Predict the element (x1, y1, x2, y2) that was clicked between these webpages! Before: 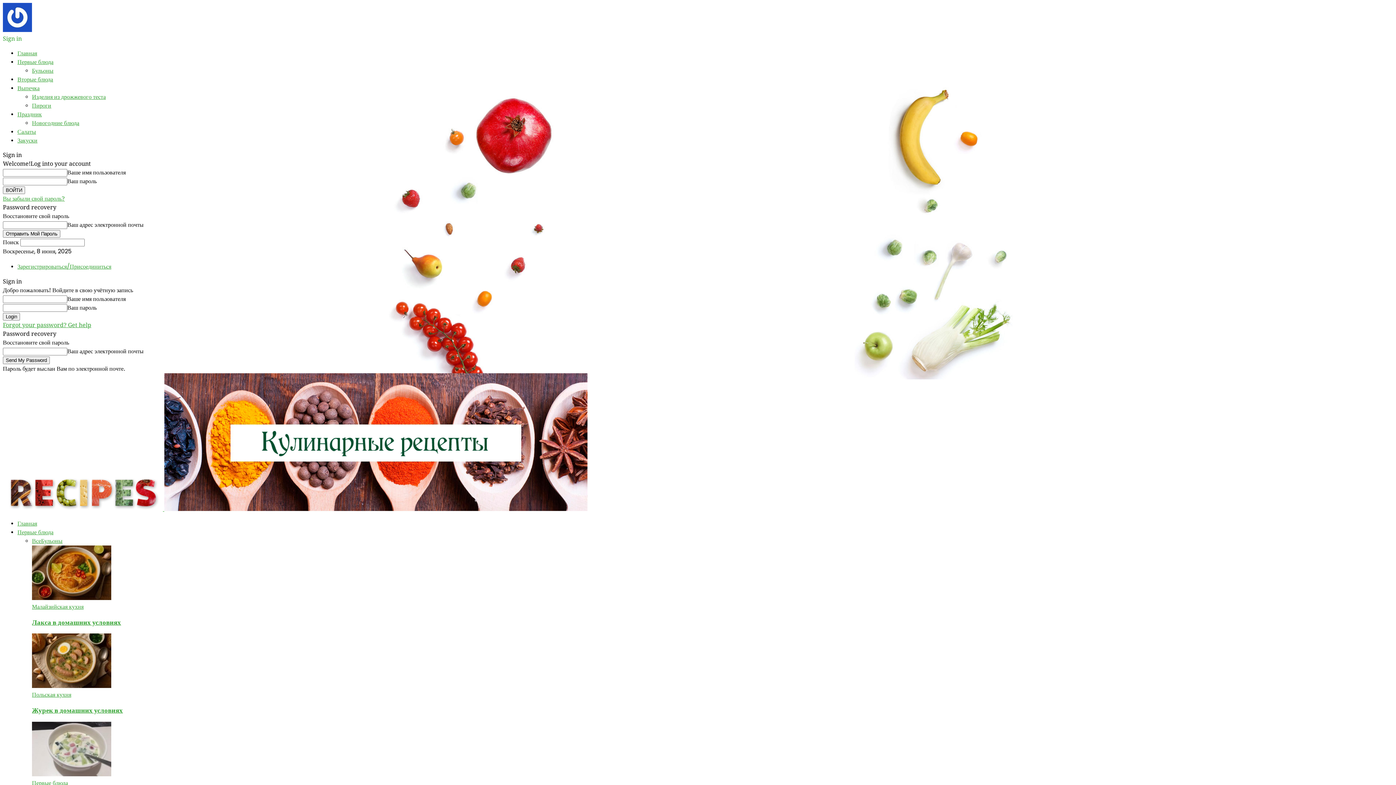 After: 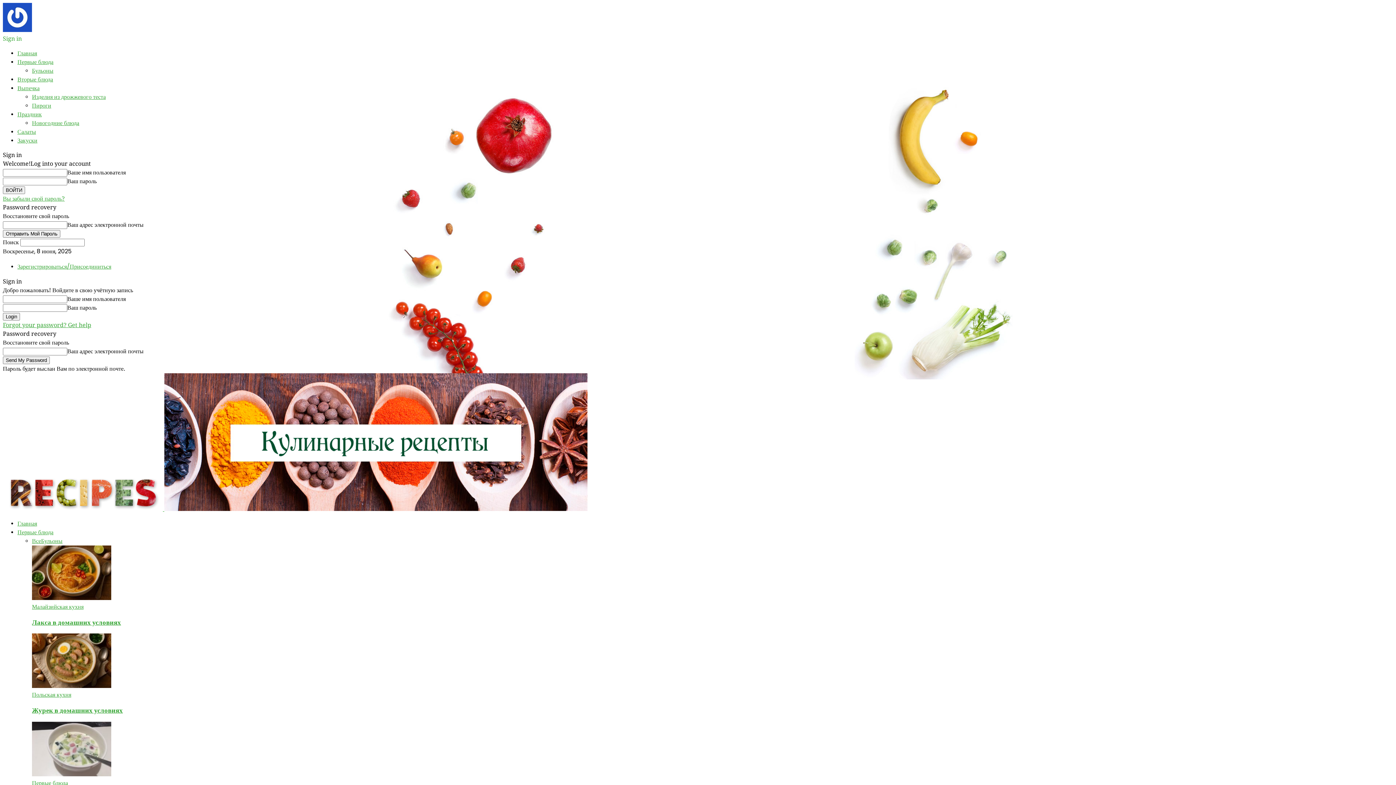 Action: label: Малайзийская кухня bbox: (32, 602, 83, 611)